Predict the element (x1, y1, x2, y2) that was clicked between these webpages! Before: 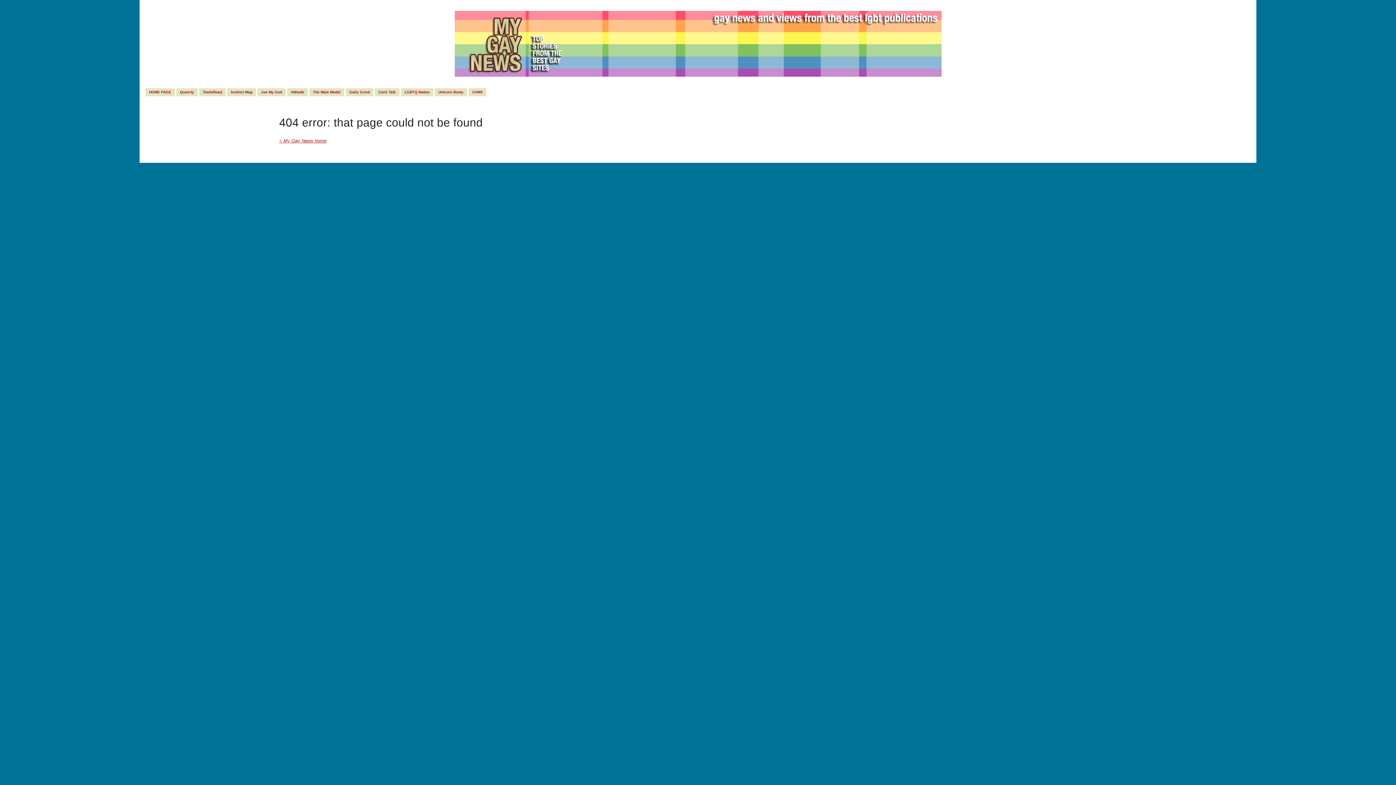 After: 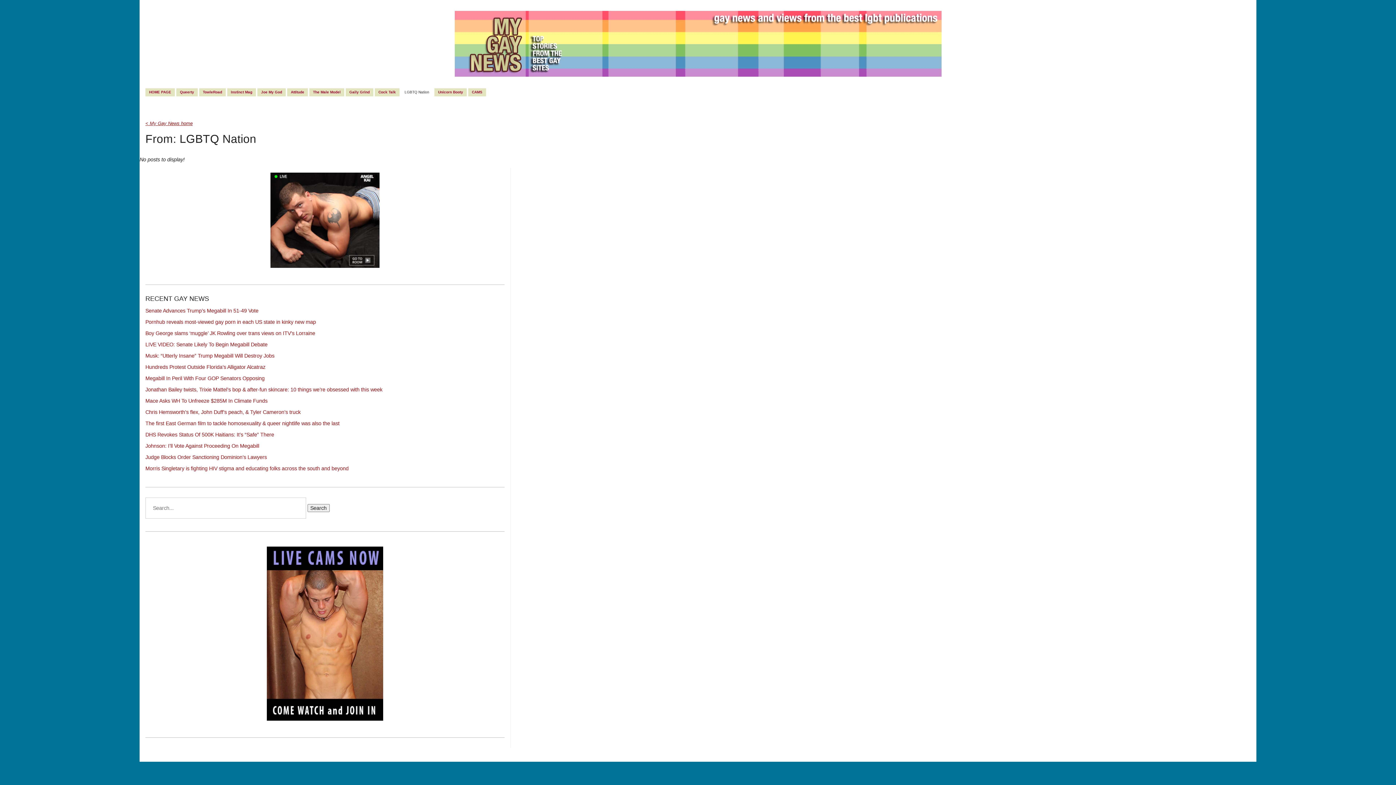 Action: label: LGBTQ Nation bbox: (401, 88, 433, 96)